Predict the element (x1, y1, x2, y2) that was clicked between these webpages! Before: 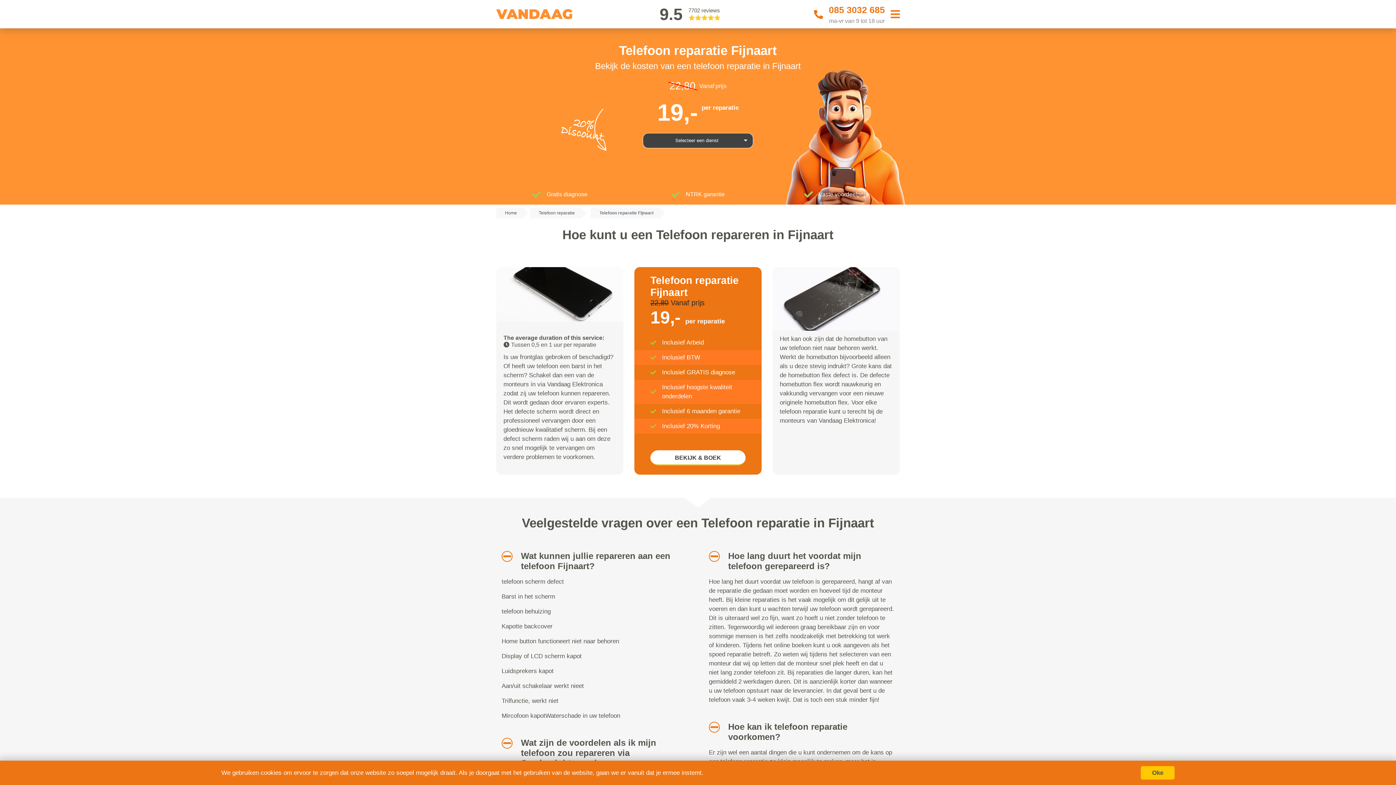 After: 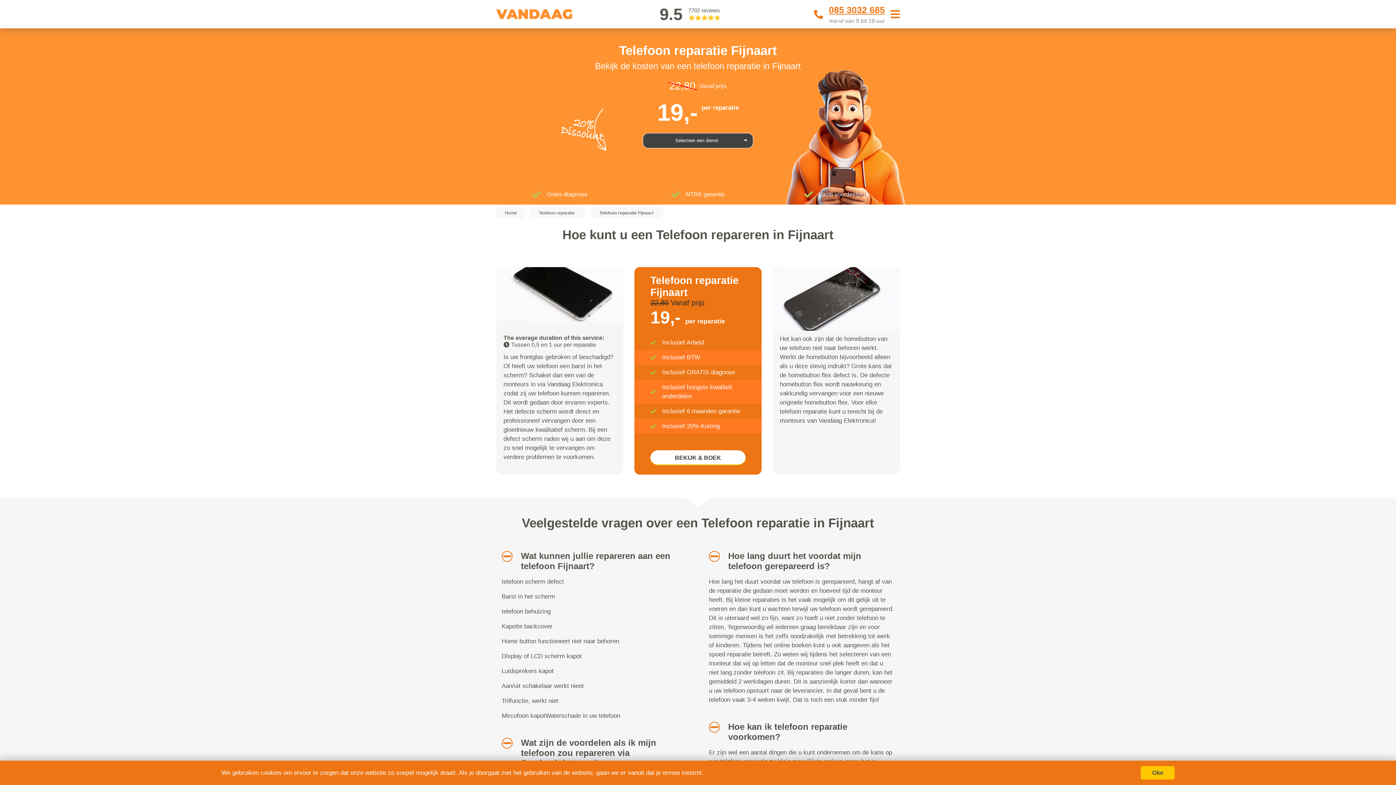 Action: bbox: (829, 4, 885, 14) label: 085 3032 685